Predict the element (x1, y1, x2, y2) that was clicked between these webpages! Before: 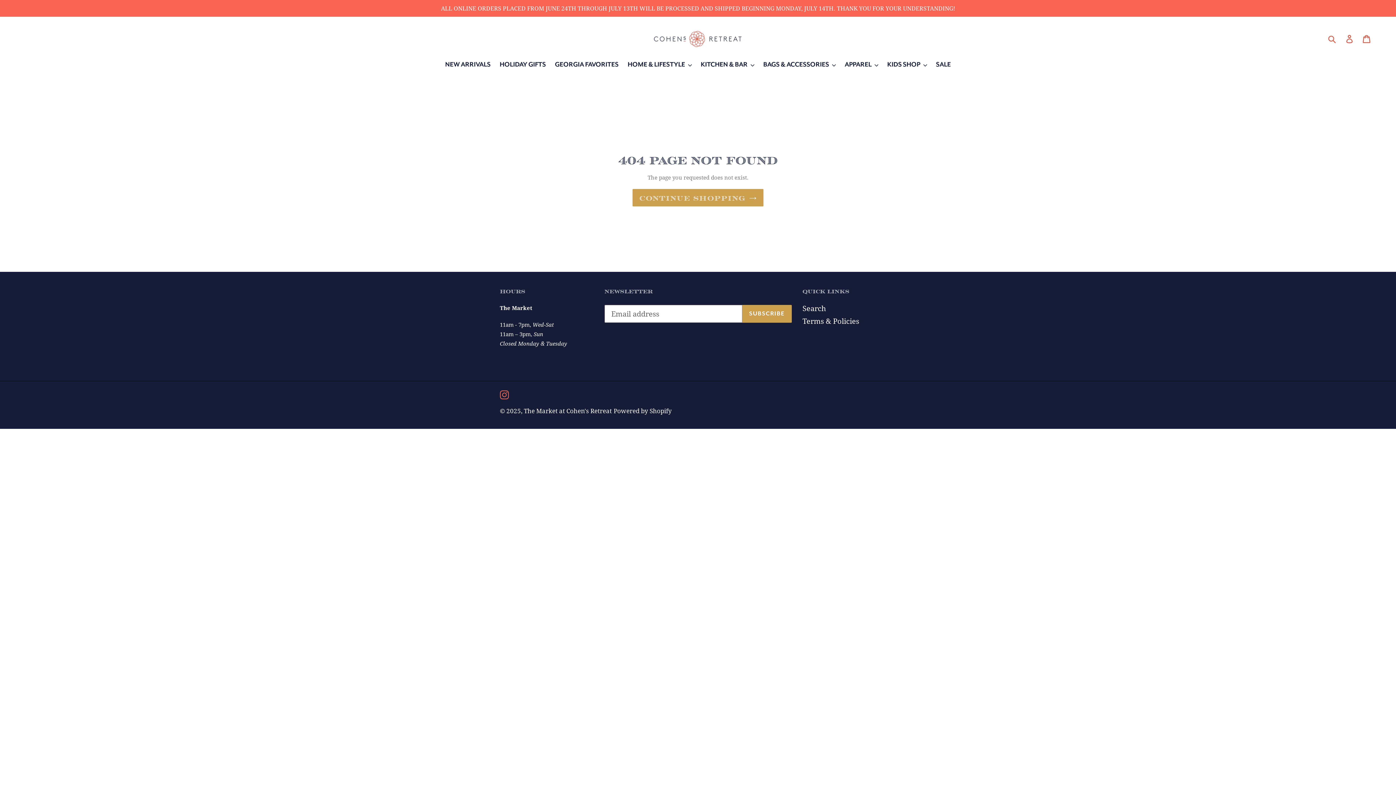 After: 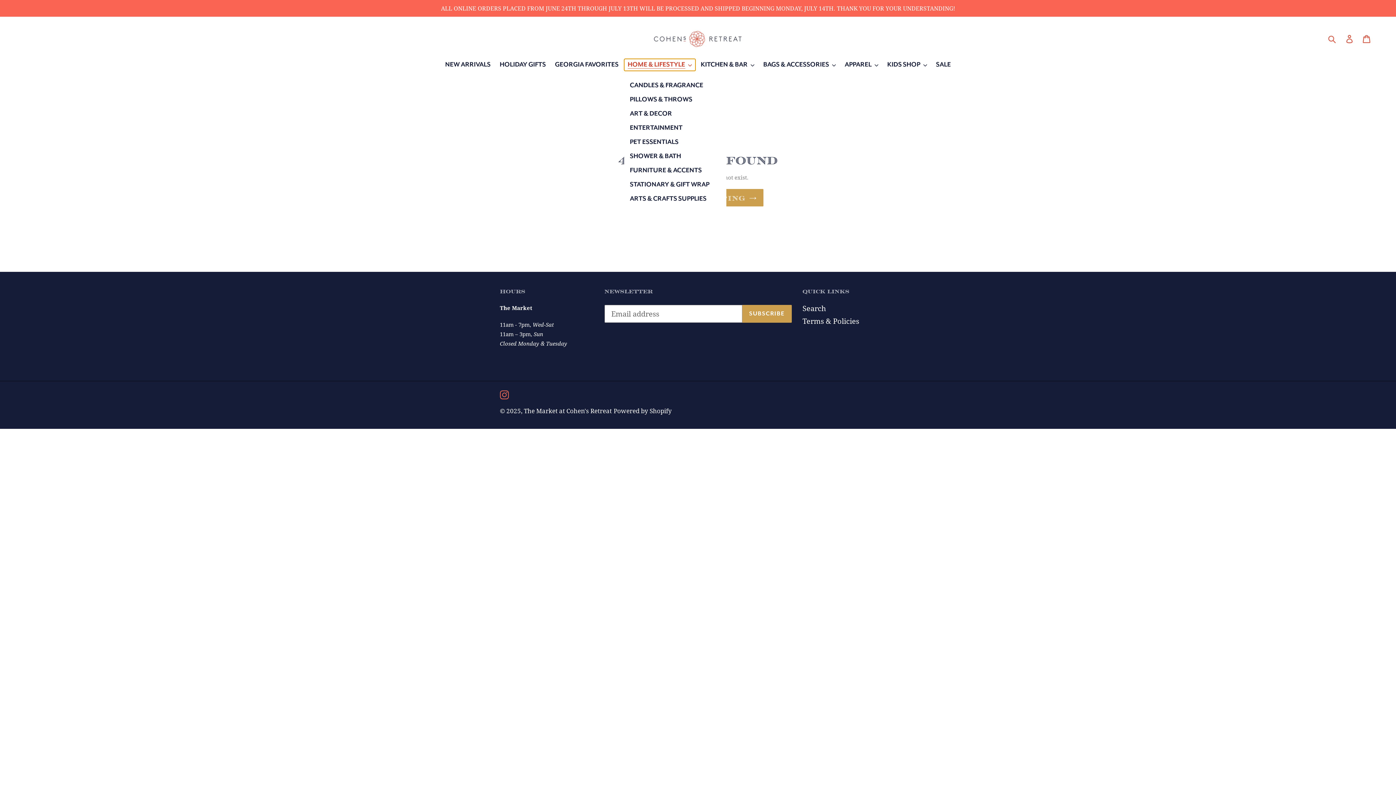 Action: bbox: (624, 58, 695, 70) label: HOME & LIFESTYLE